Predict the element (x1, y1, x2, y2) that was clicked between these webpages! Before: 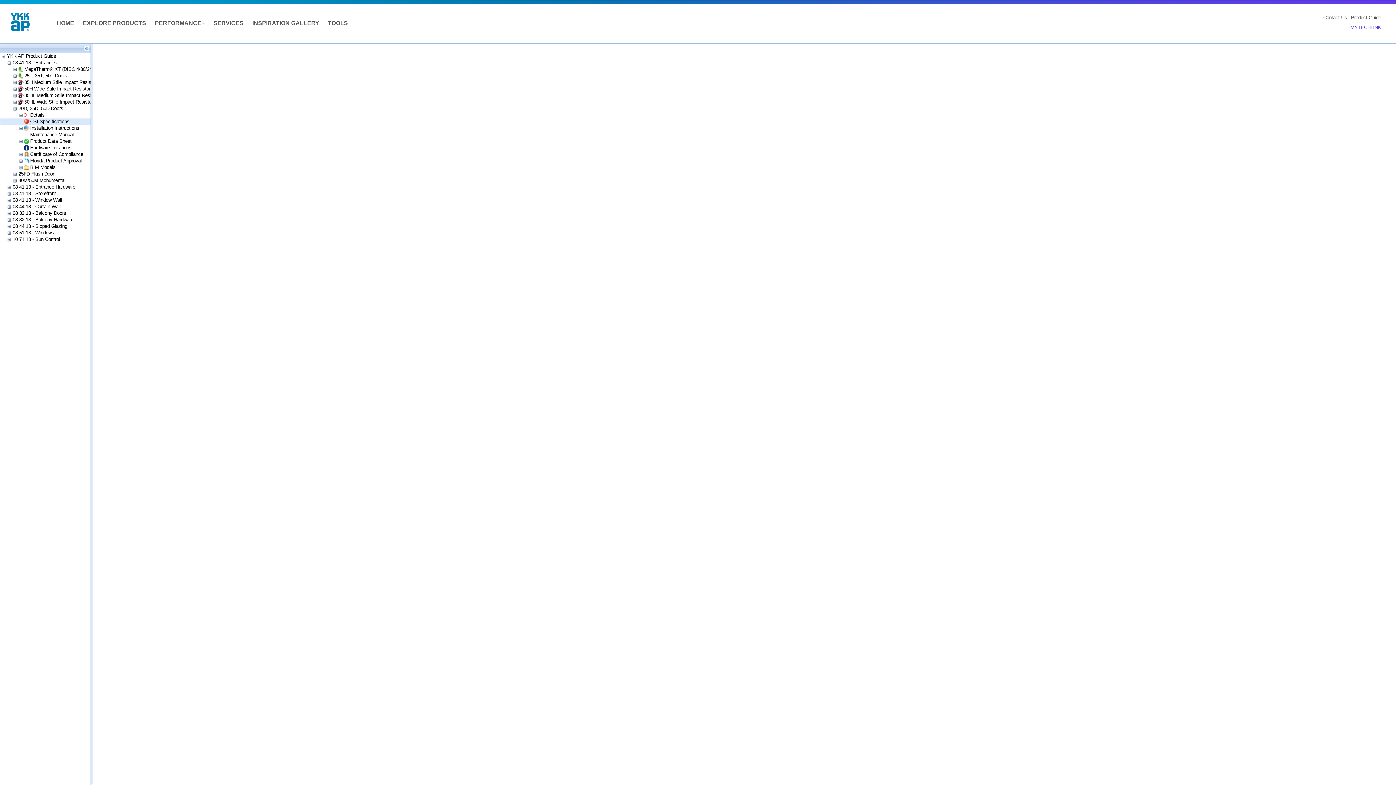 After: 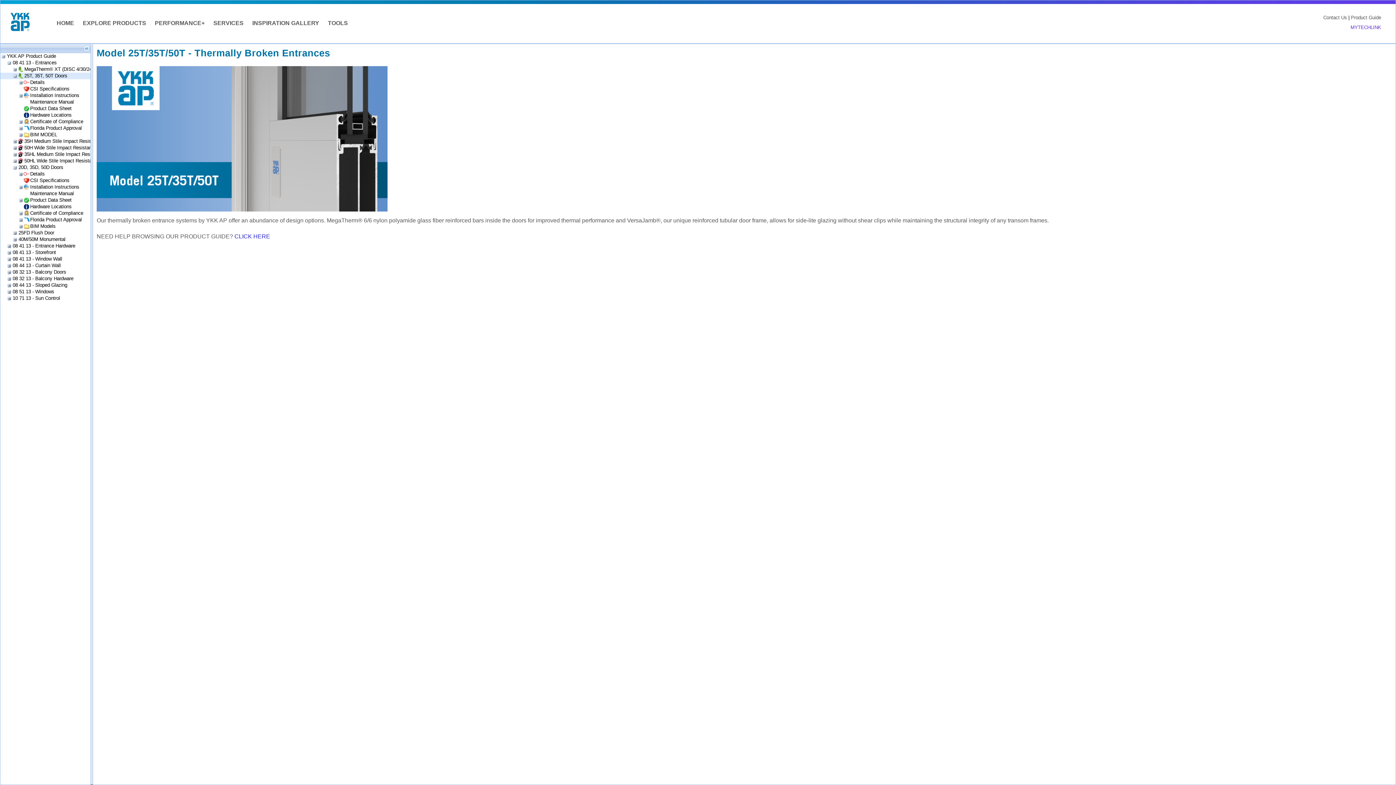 Action: label: 25T, 35T, 50T Doors bbox: (23, 72, 68, 78)